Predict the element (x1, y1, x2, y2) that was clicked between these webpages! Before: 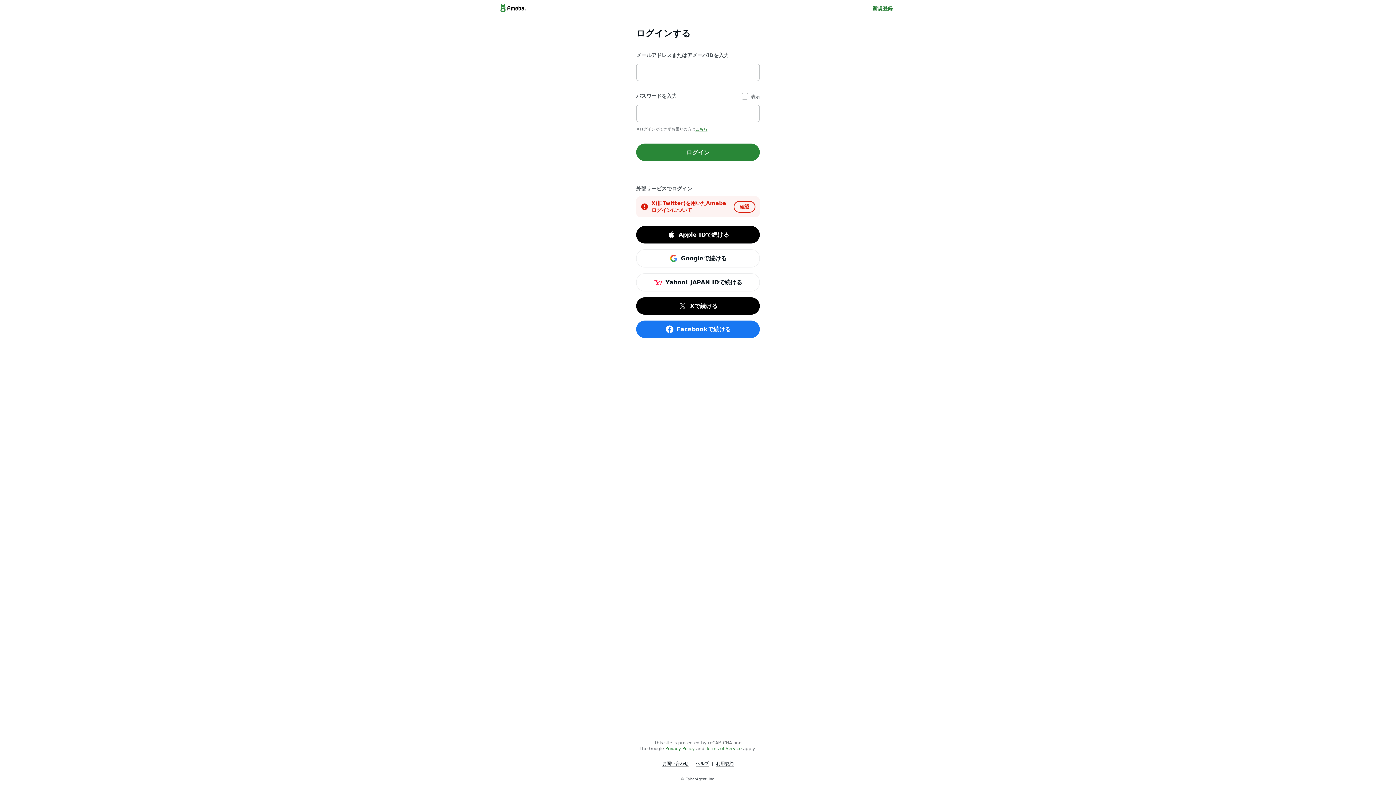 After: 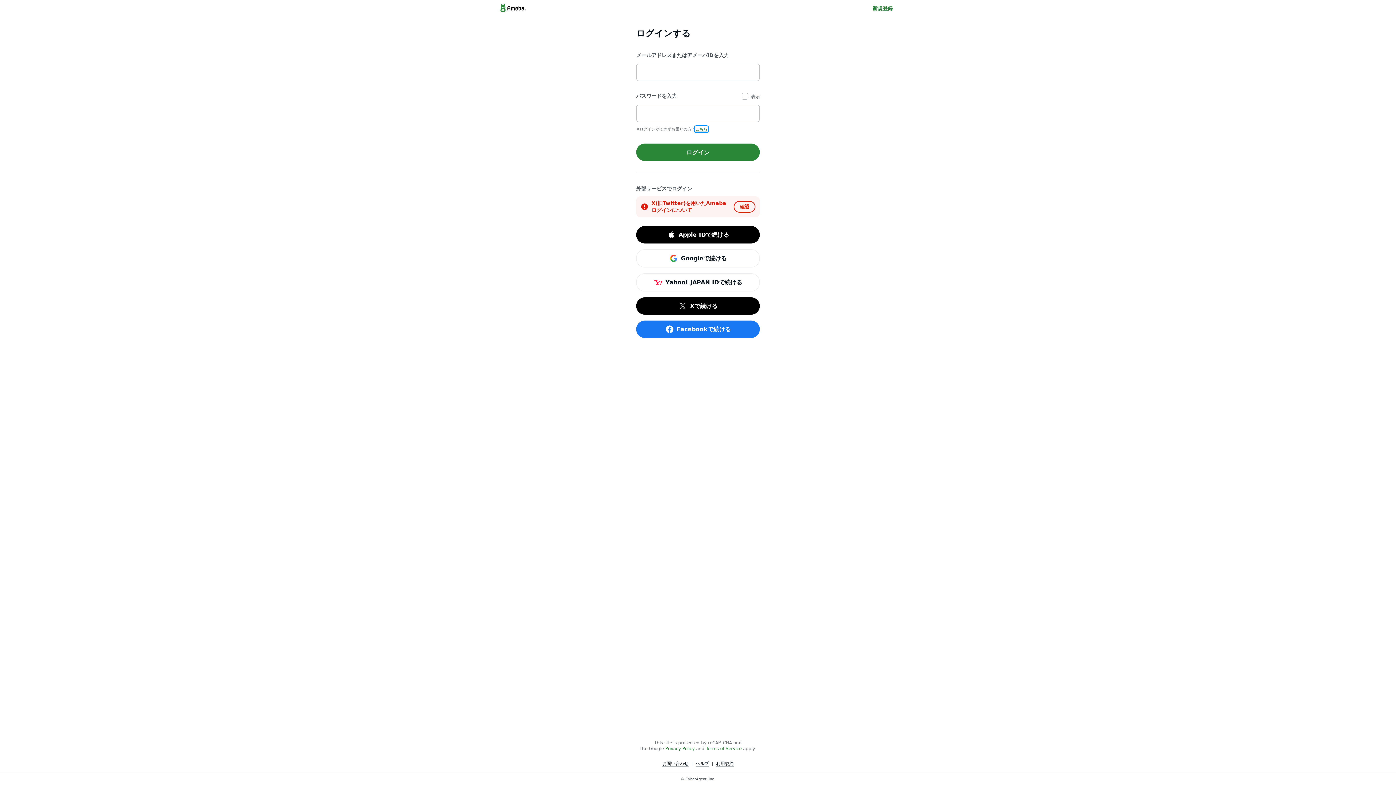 Action: label: こちら bbox: (695, 127, 707, 131)